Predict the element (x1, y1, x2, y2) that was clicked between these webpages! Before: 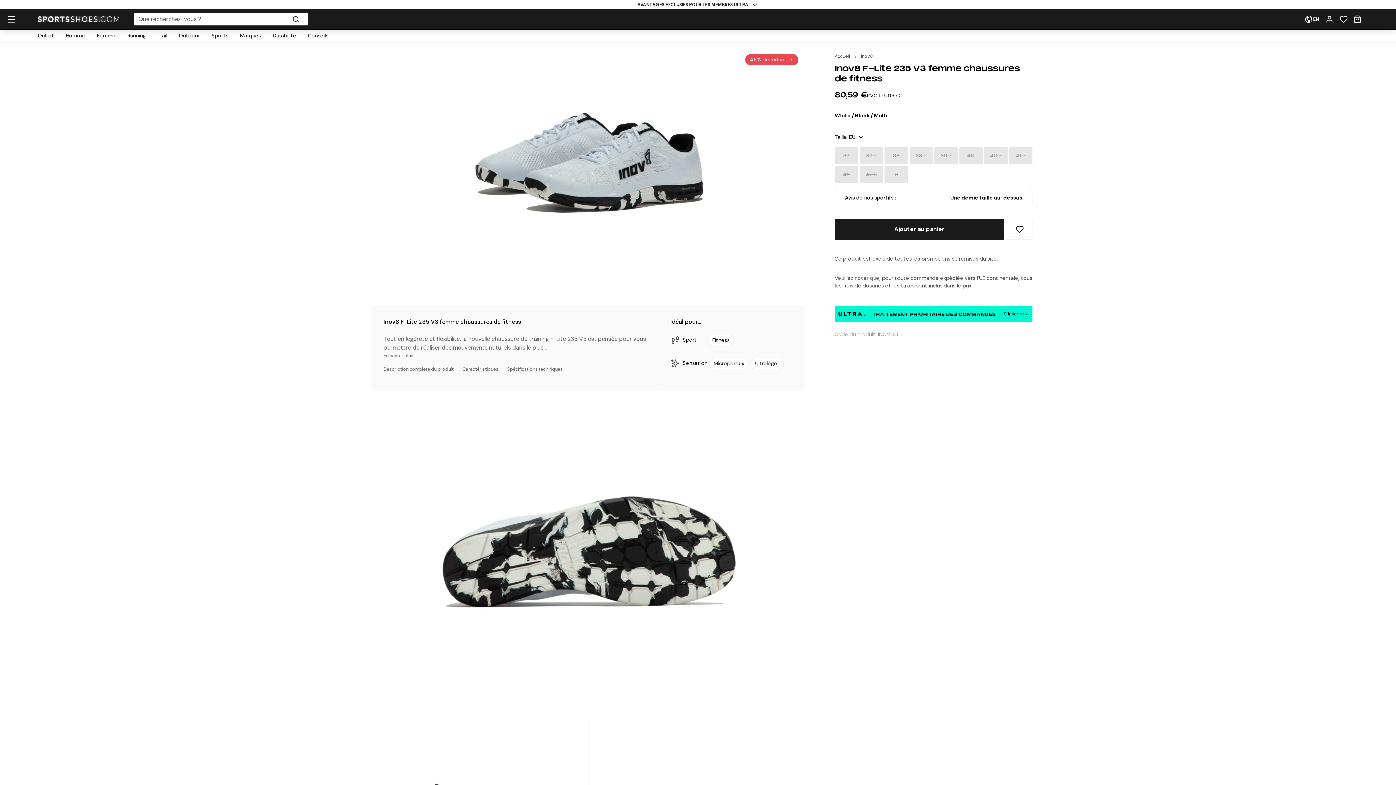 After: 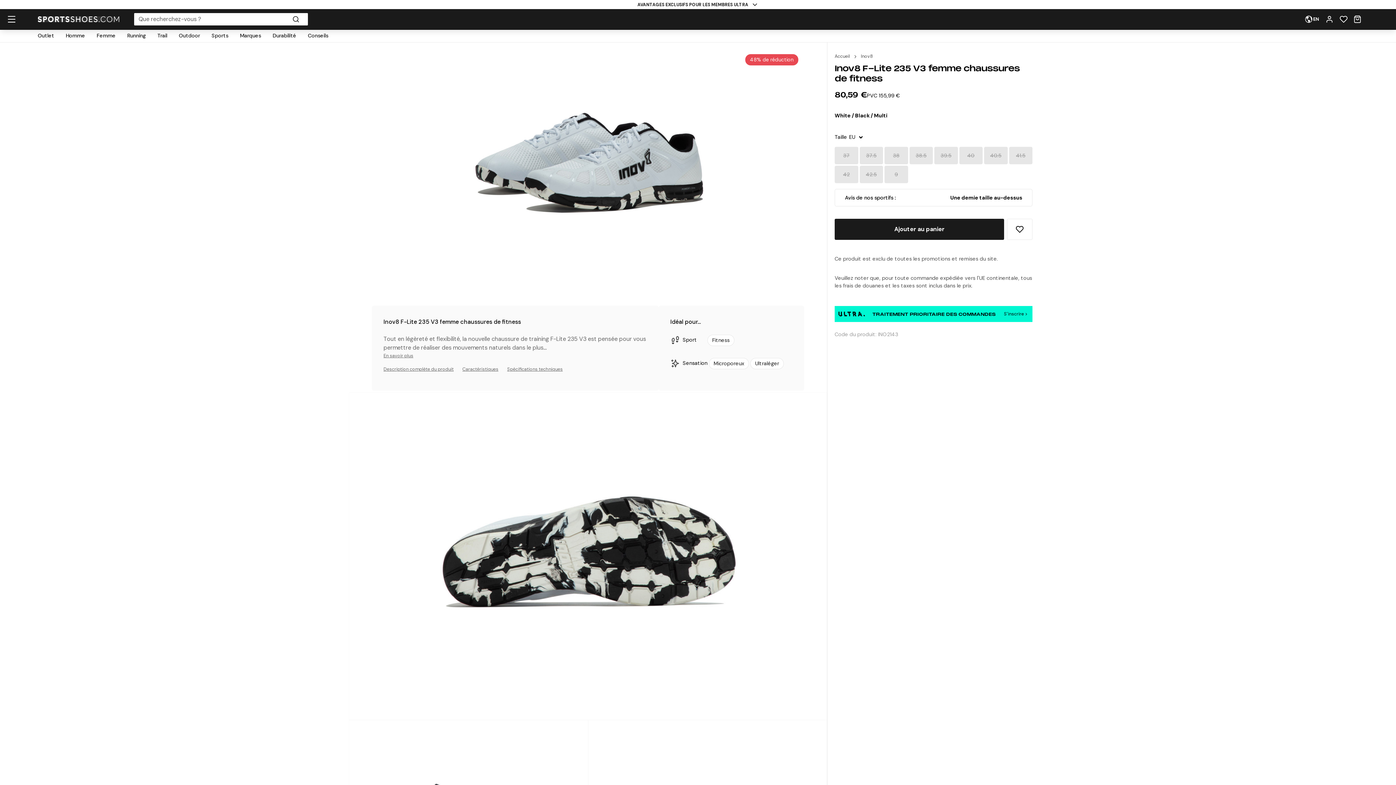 Action: bbox: (1301, 11, 1322, 27) label: User Menu